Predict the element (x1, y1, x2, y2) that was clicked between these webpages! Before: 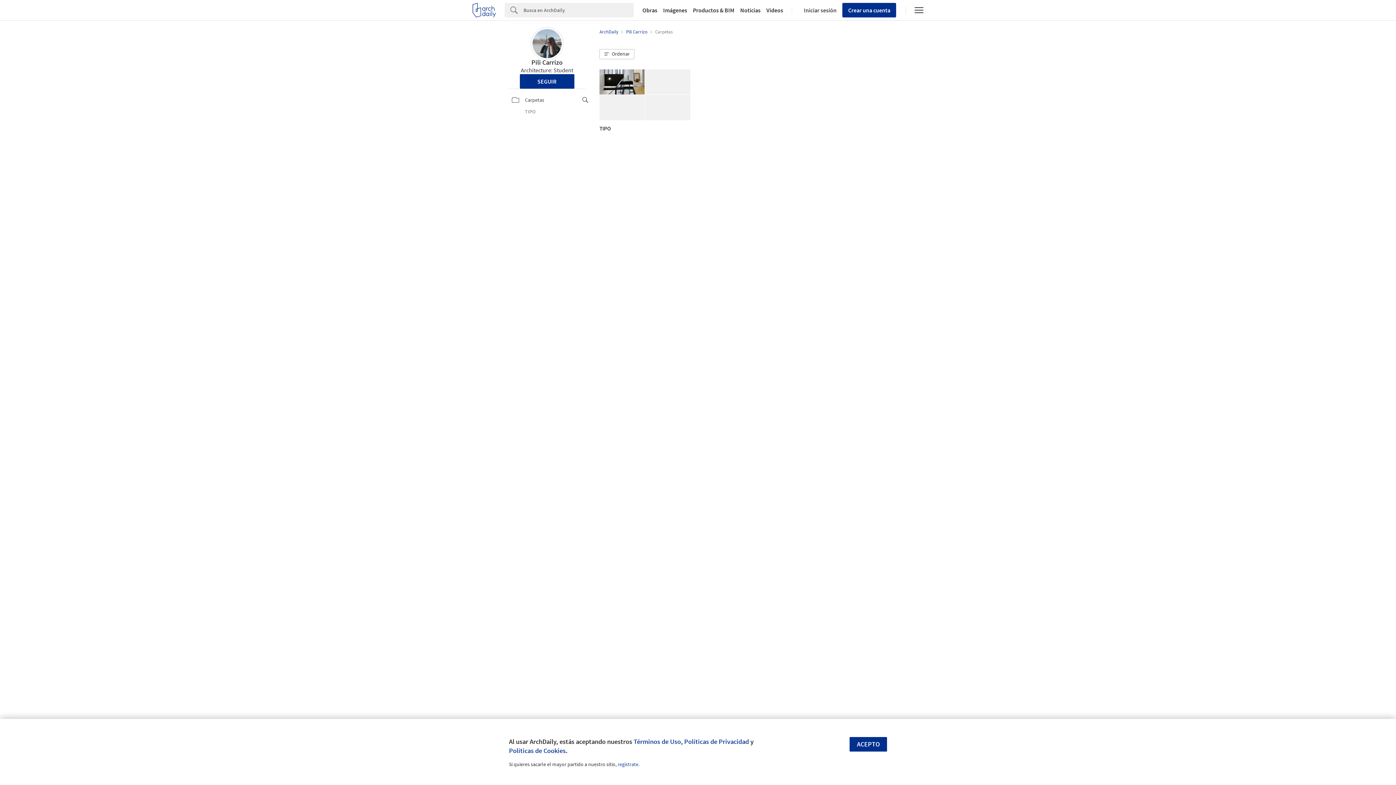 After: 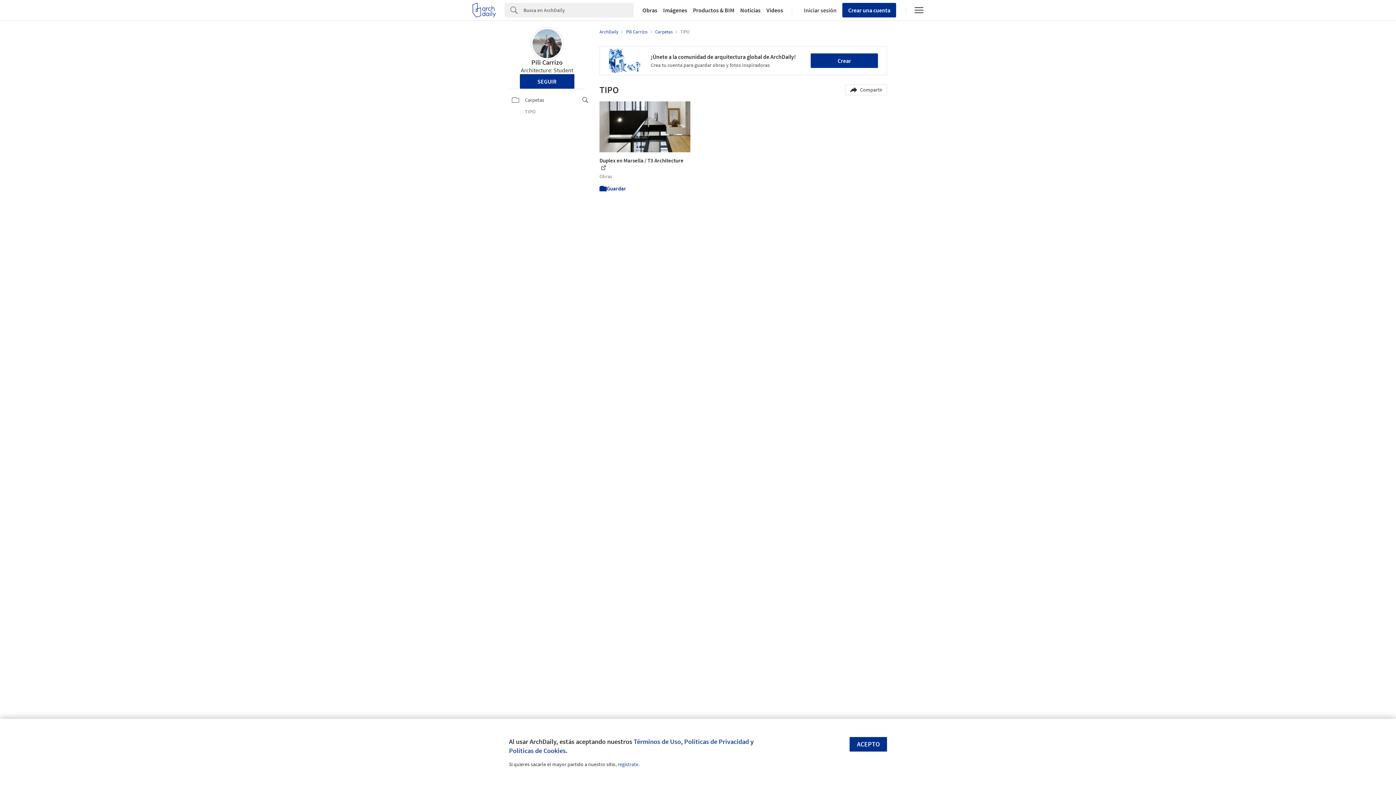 Action: label: TIPO bbox: (512, 108, 582, 115)